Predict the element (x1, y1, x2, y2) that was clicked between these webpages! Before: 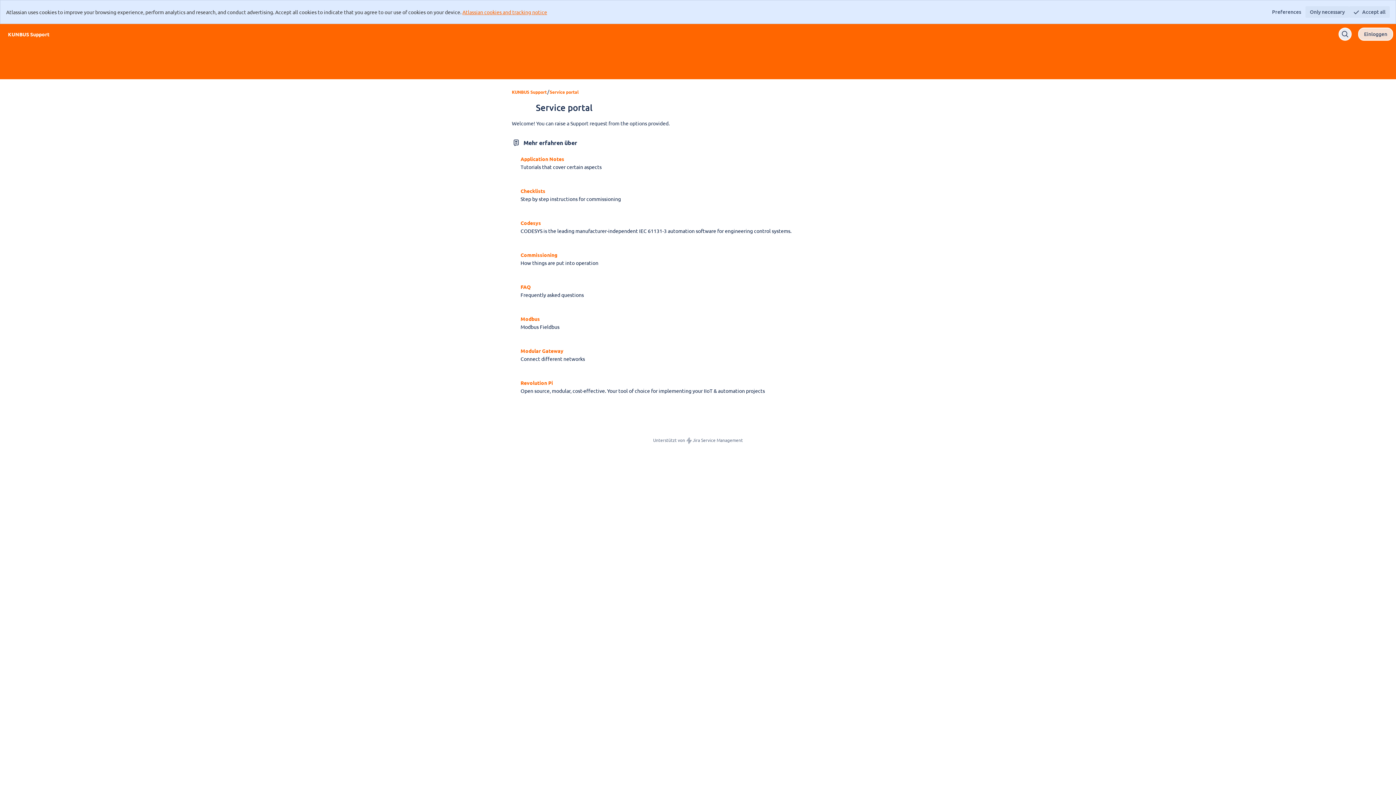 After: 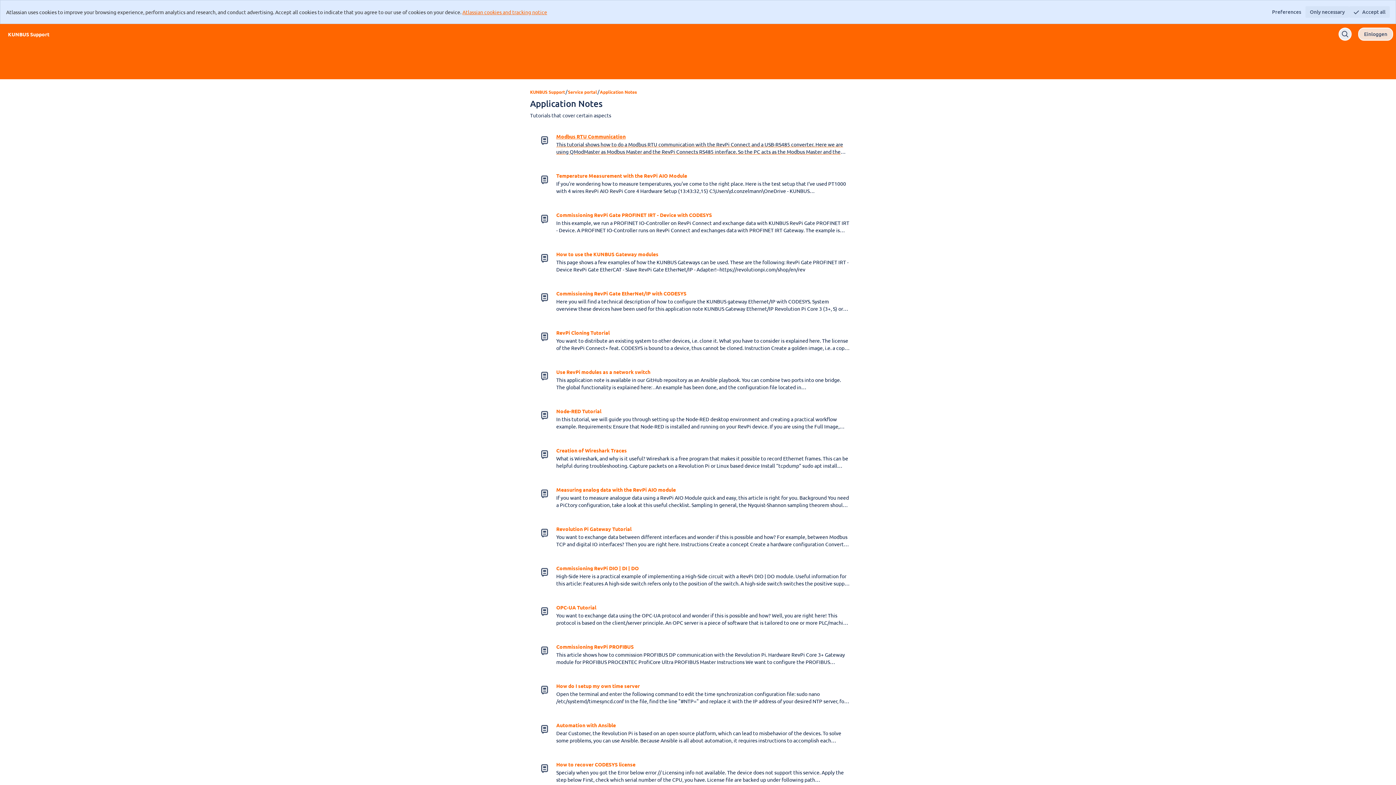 Action: bbox: (512, 147, 877, 179) label: Application Notes
Tutorials that cover certain aspects